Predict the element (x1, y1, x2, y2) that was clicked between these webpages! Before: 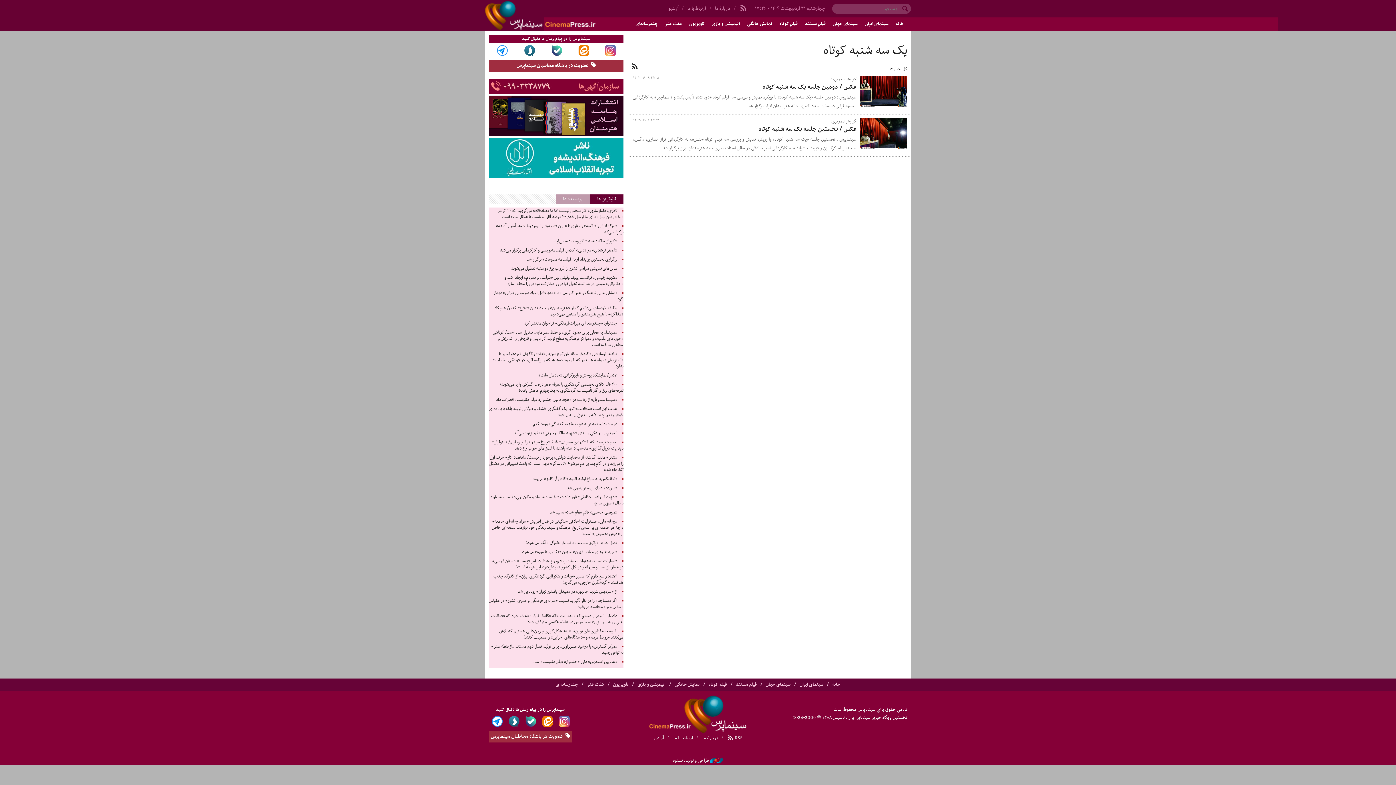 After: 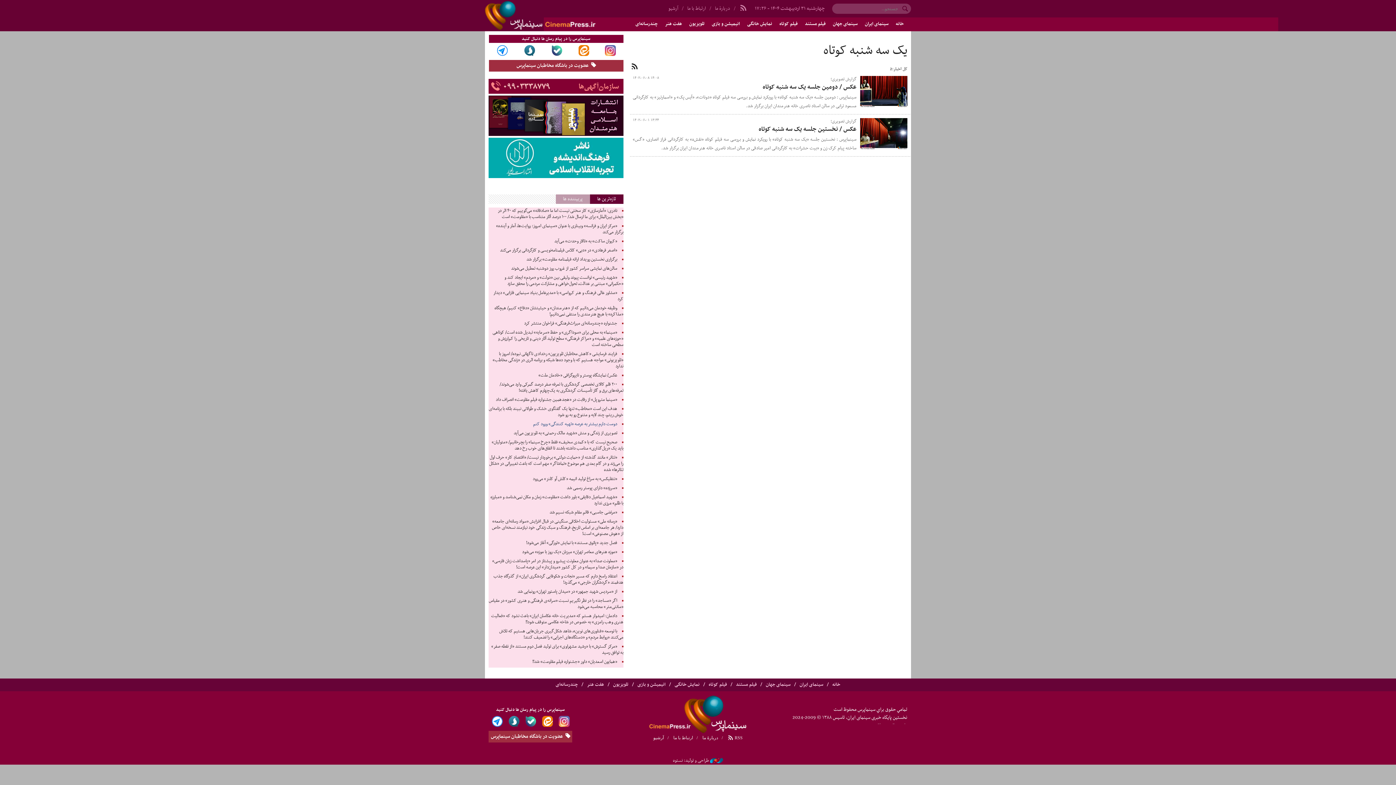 Action: bbox: (533, 420, 617, 428) label: دوست دارم بیشتر به عرصه «تهیه کنندگی» ورود کنم